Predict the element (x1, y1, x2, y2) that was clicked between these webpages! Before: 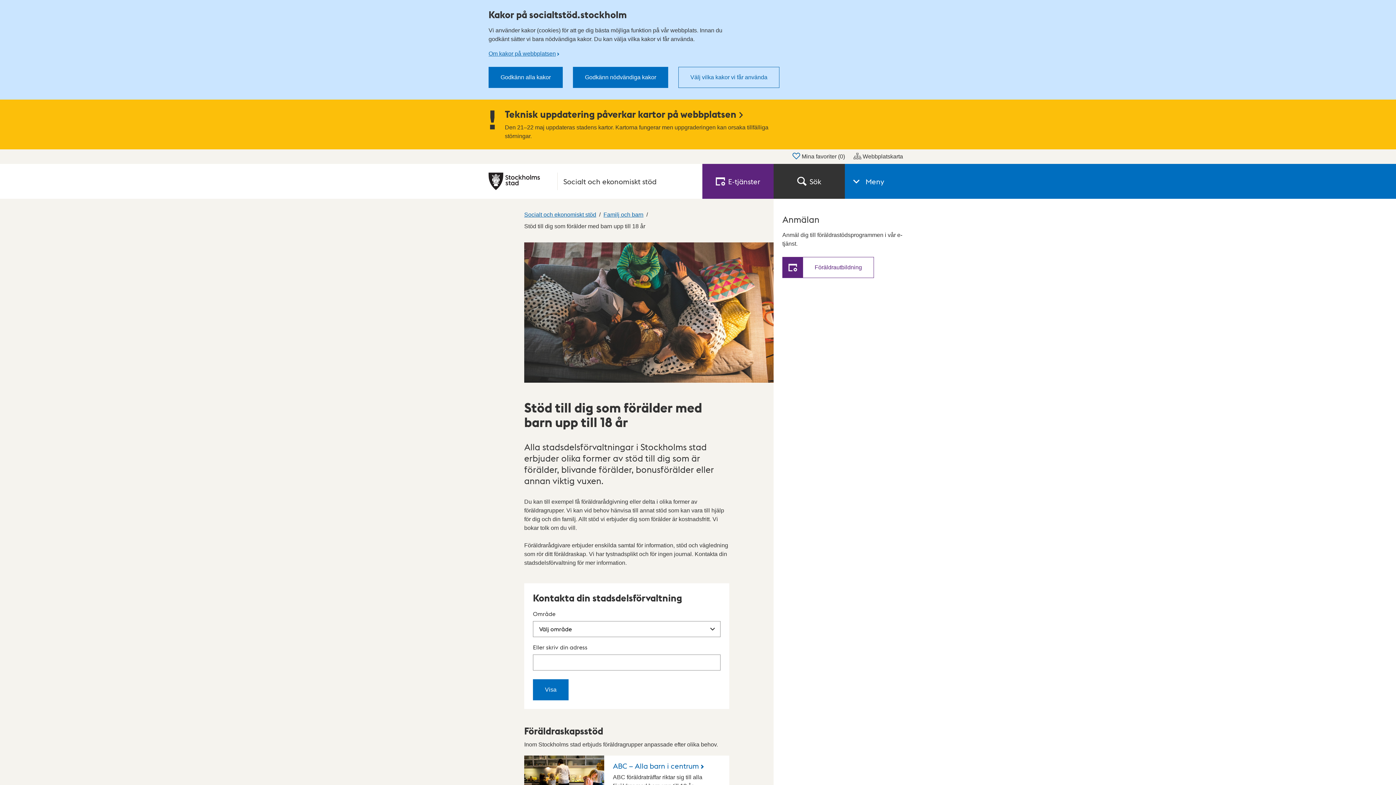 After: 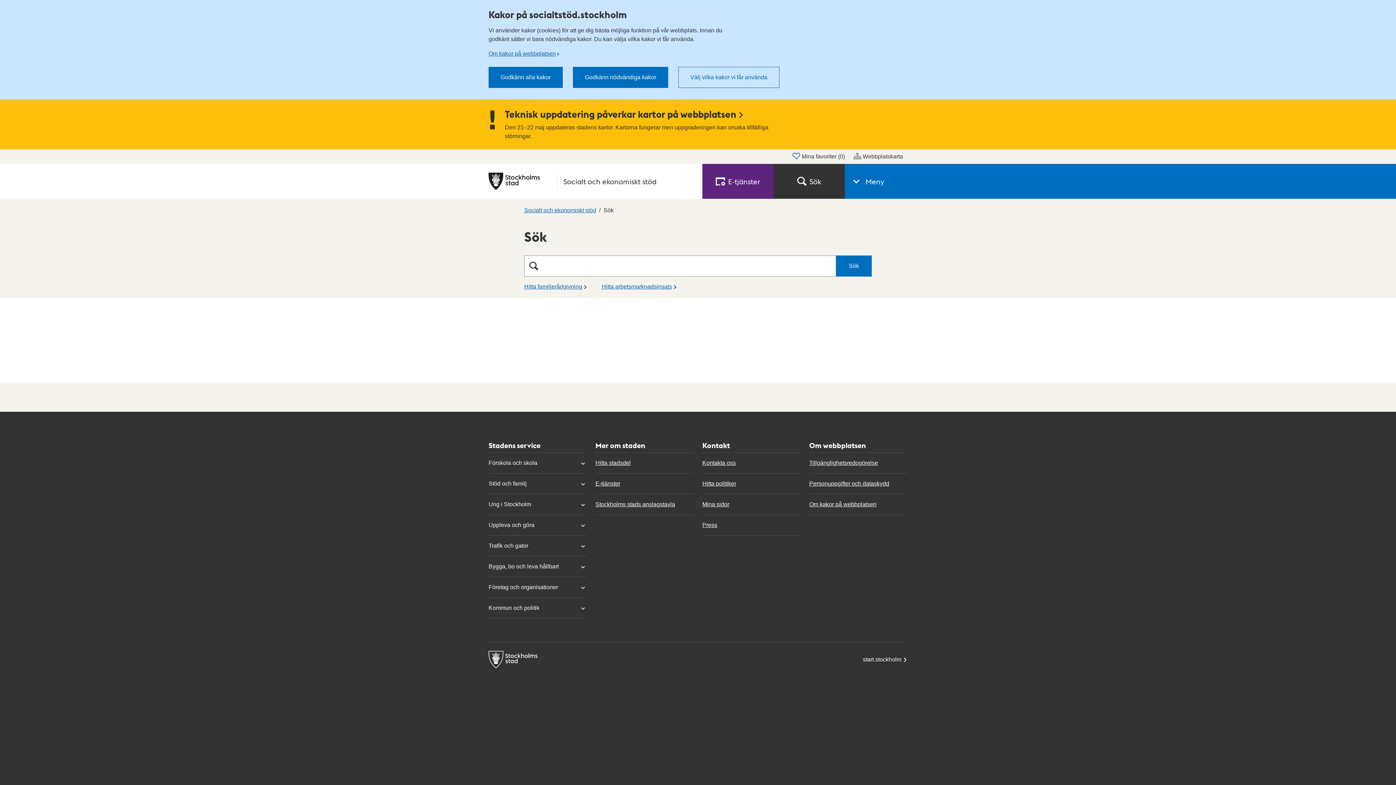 Action: label: Sök bbox: (773, 164, 845, 198)